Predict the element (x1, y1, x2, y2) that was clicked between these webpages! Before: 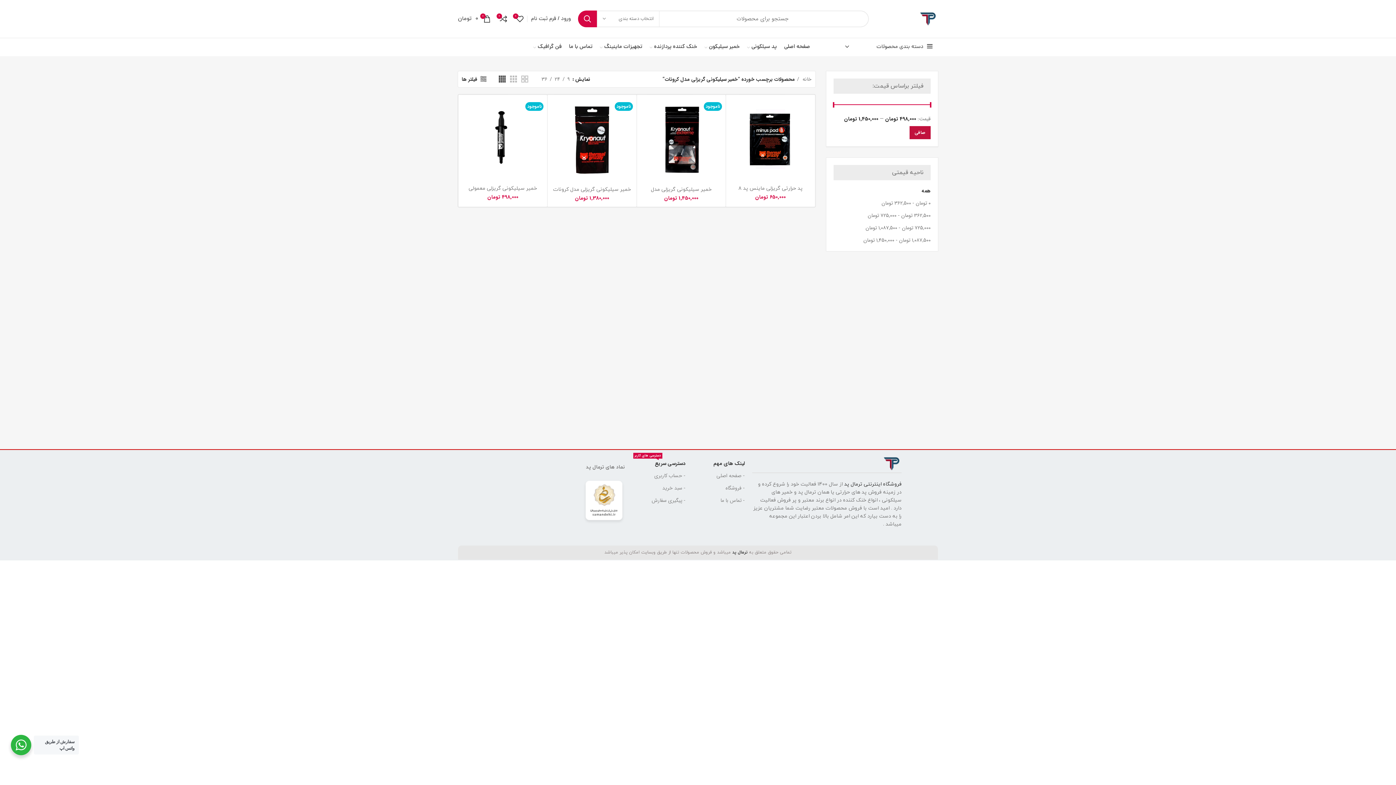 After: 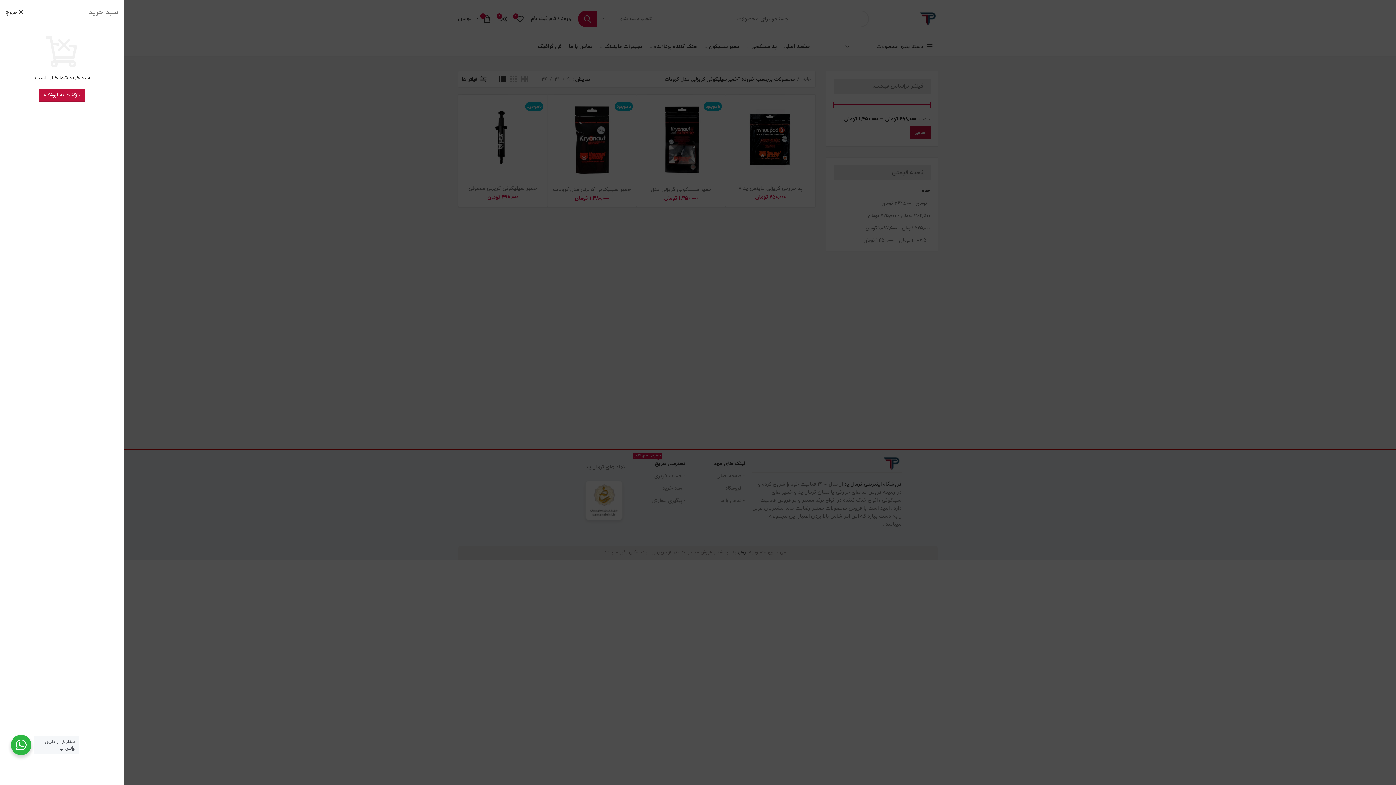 Action: label: 0
0 
تومان bbox: (454, 11, 494, 26)